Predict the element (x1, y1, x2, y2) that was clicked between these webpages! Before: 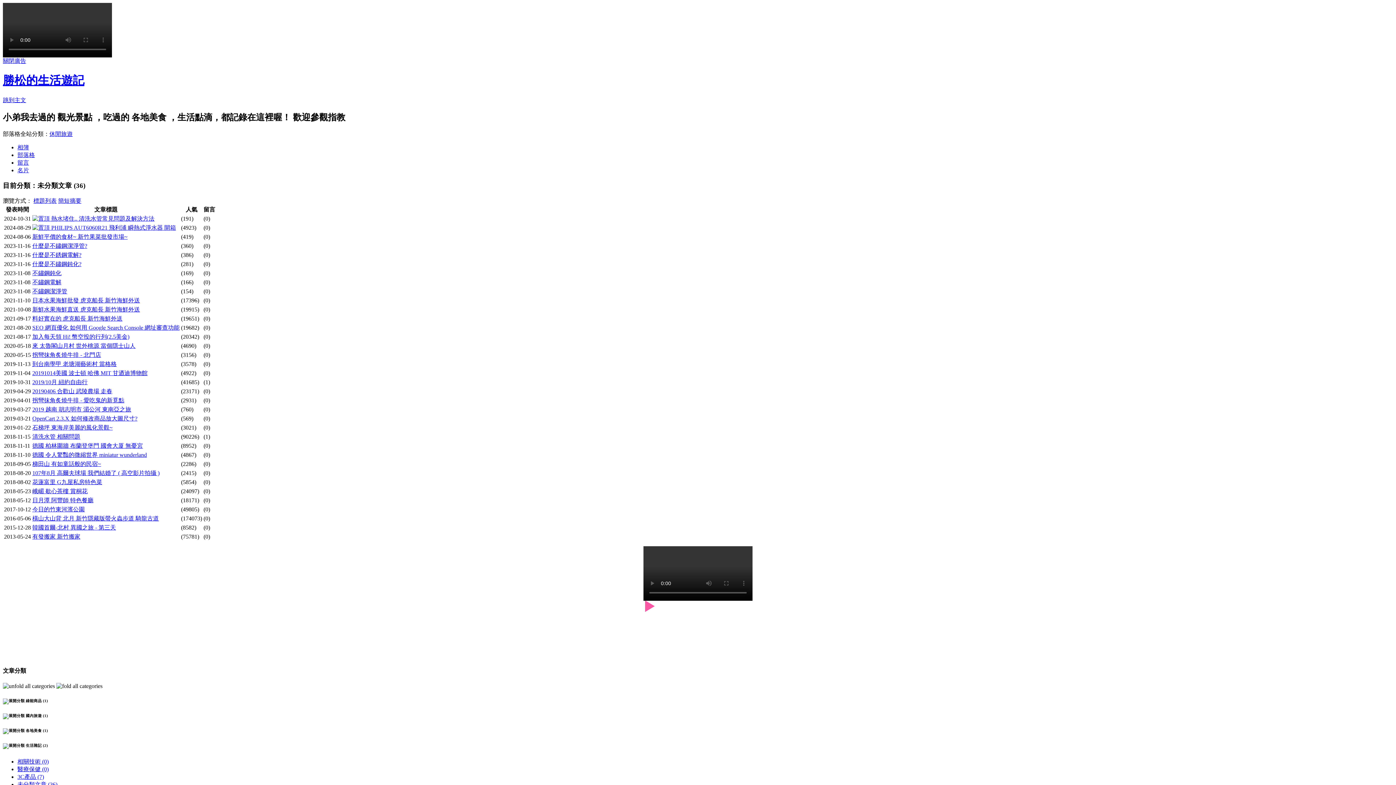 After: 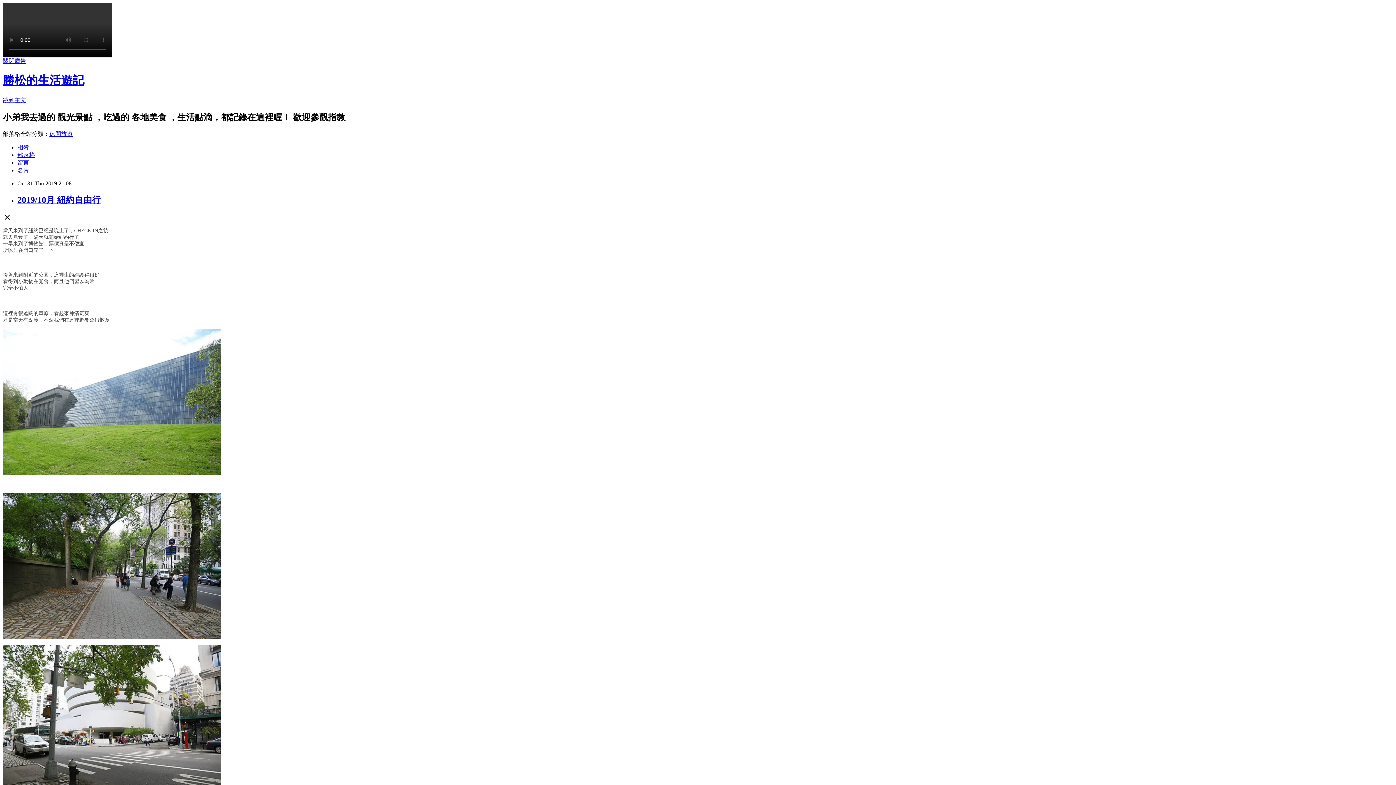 Action: bbox: (32, 379, 87, 385) label: 2019/10月 紐約自由行